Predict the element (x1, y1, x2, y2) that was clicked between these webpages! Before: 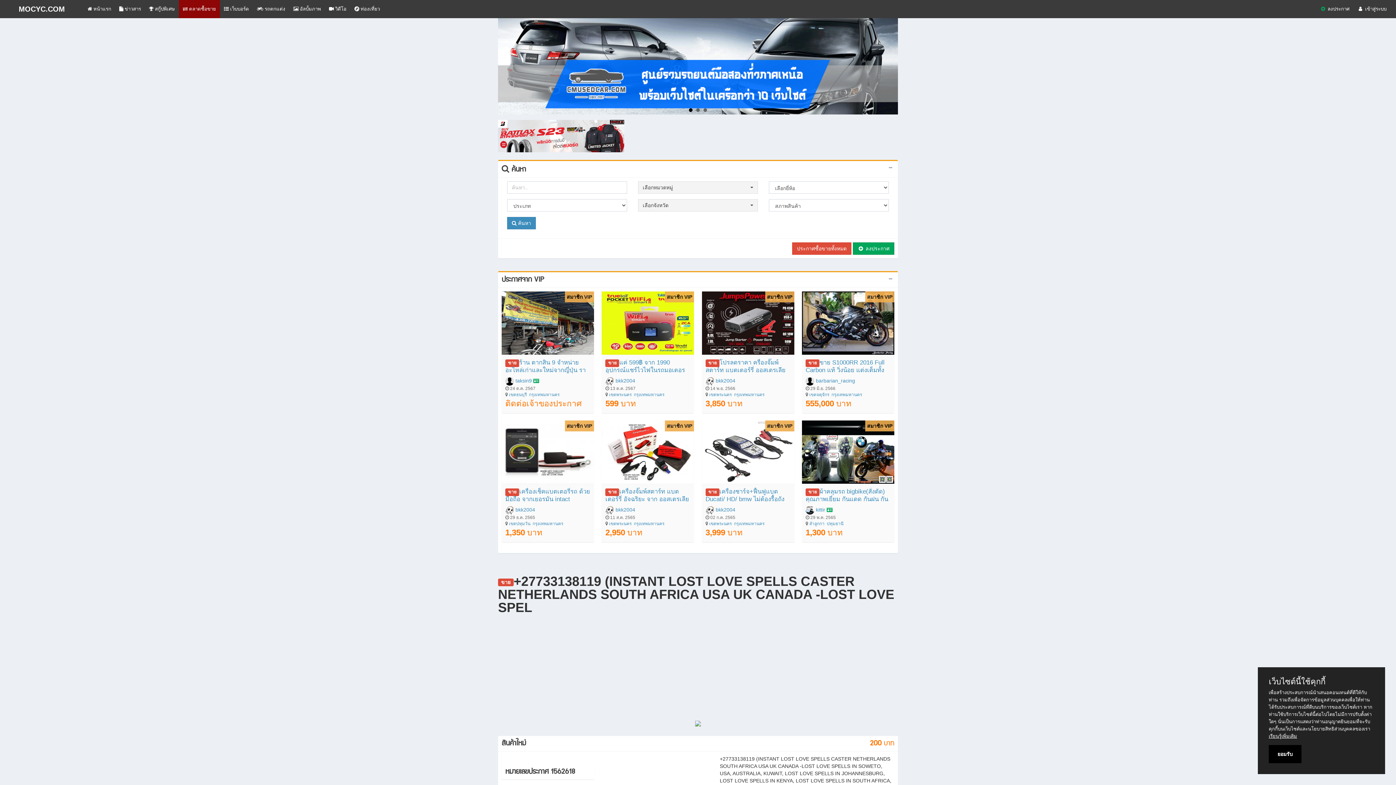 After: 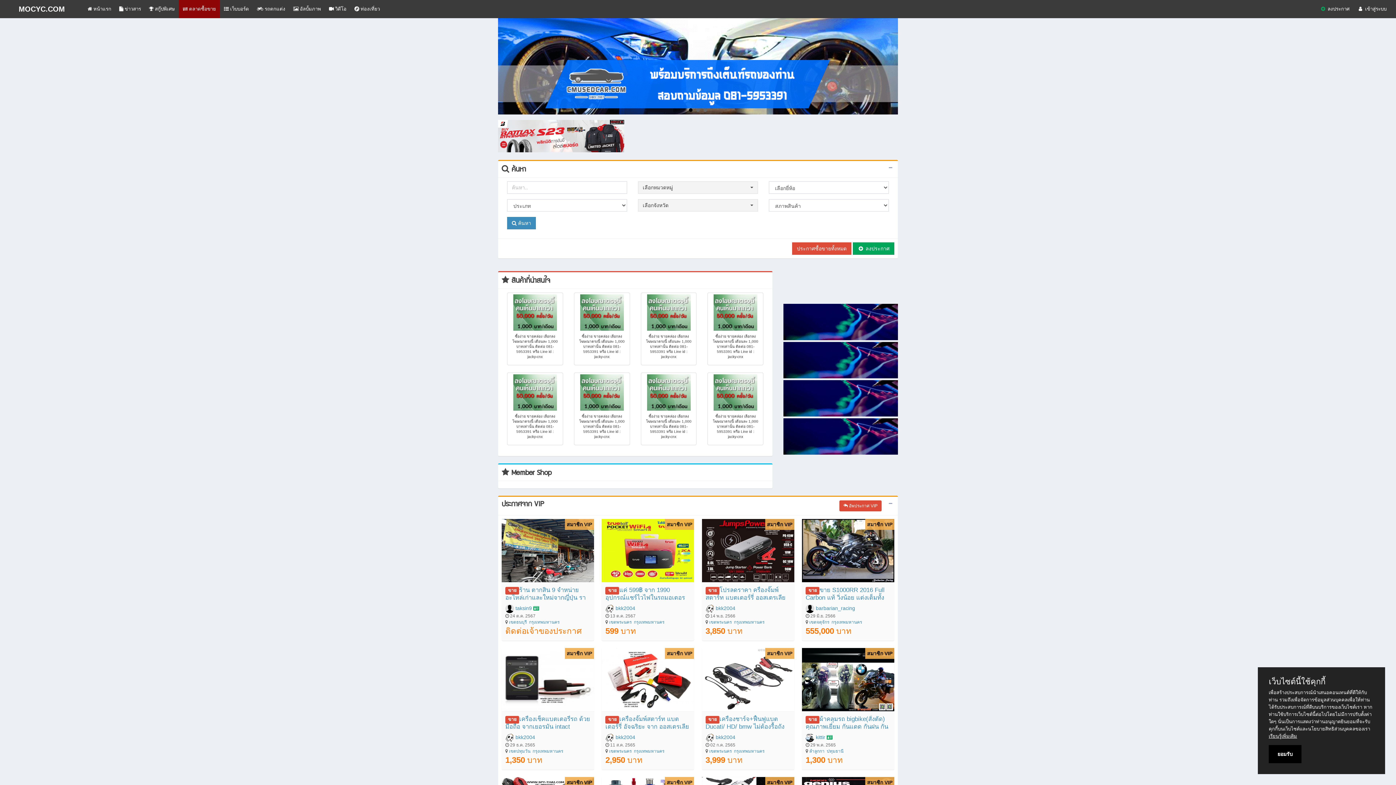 Action: label:  ตลาดซื้อขาย bbox: (178, 0, 220, 18)